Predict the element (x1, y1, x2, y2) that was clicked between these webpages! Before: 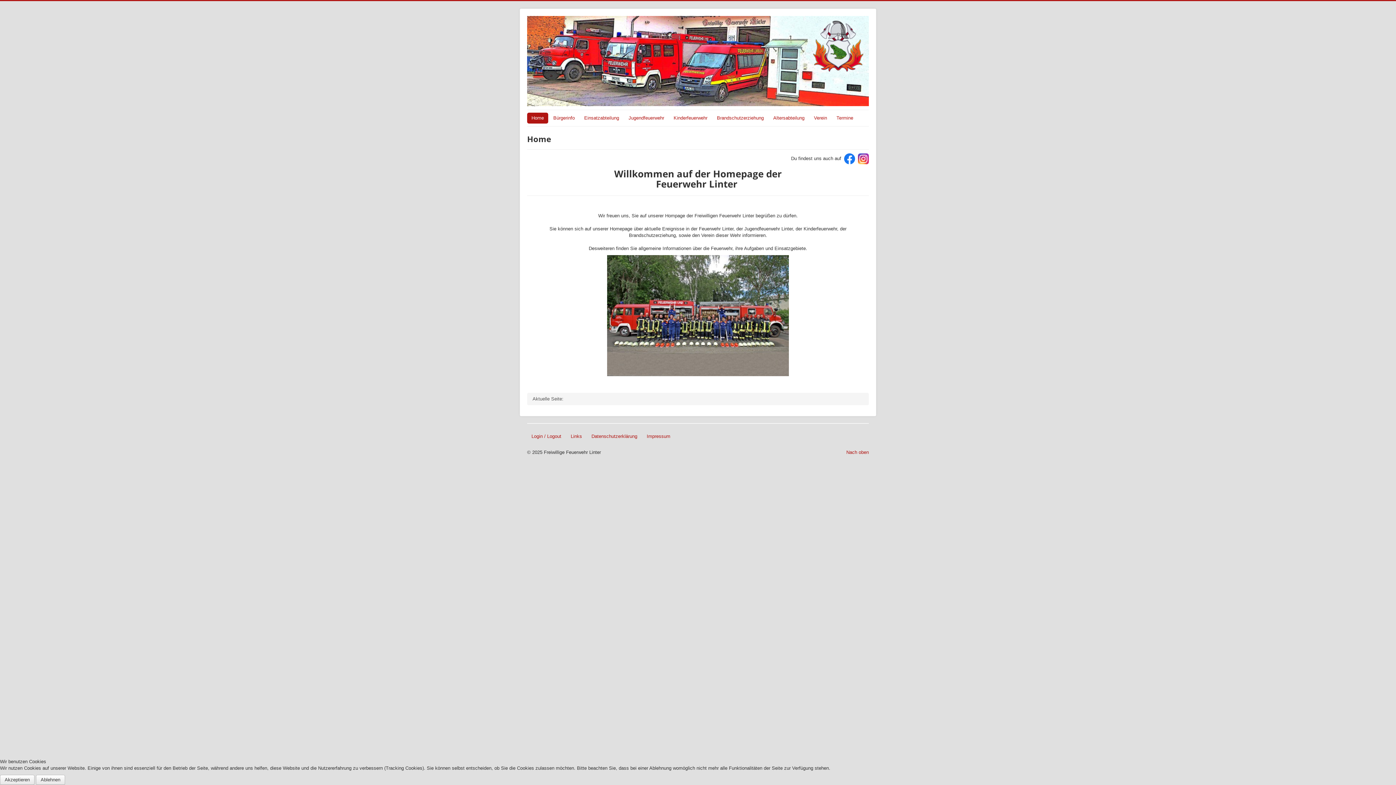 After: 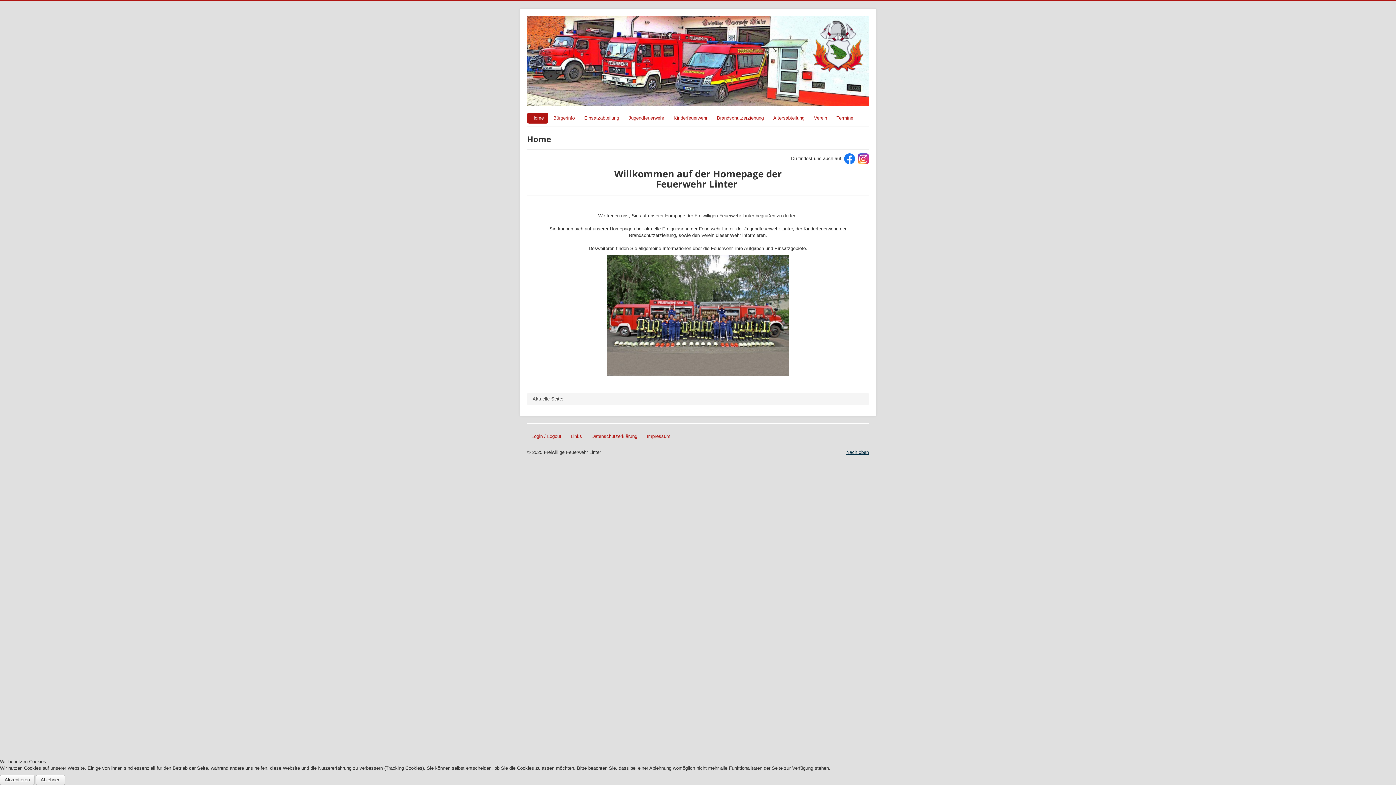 Action: bbox: (846, 449, 869, 455) label: Nach oben